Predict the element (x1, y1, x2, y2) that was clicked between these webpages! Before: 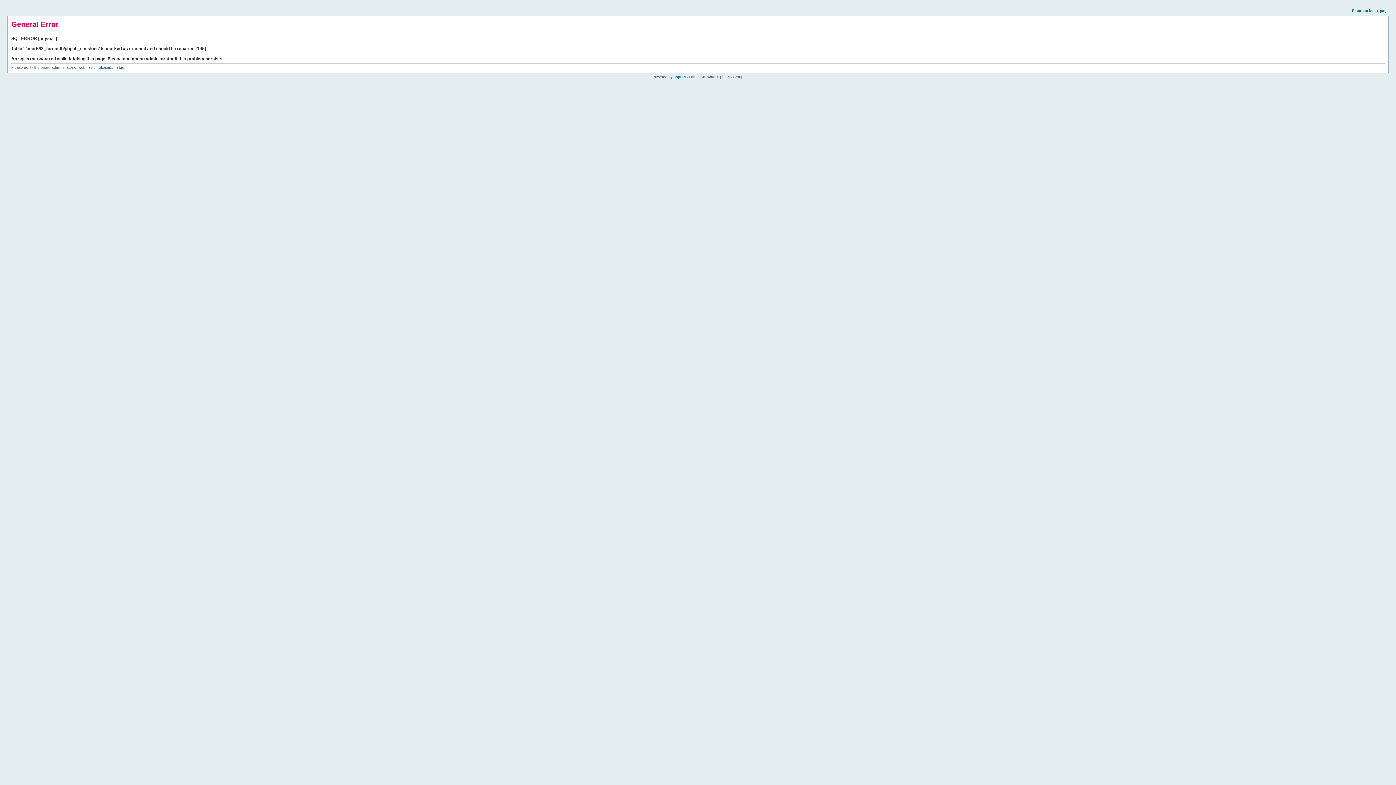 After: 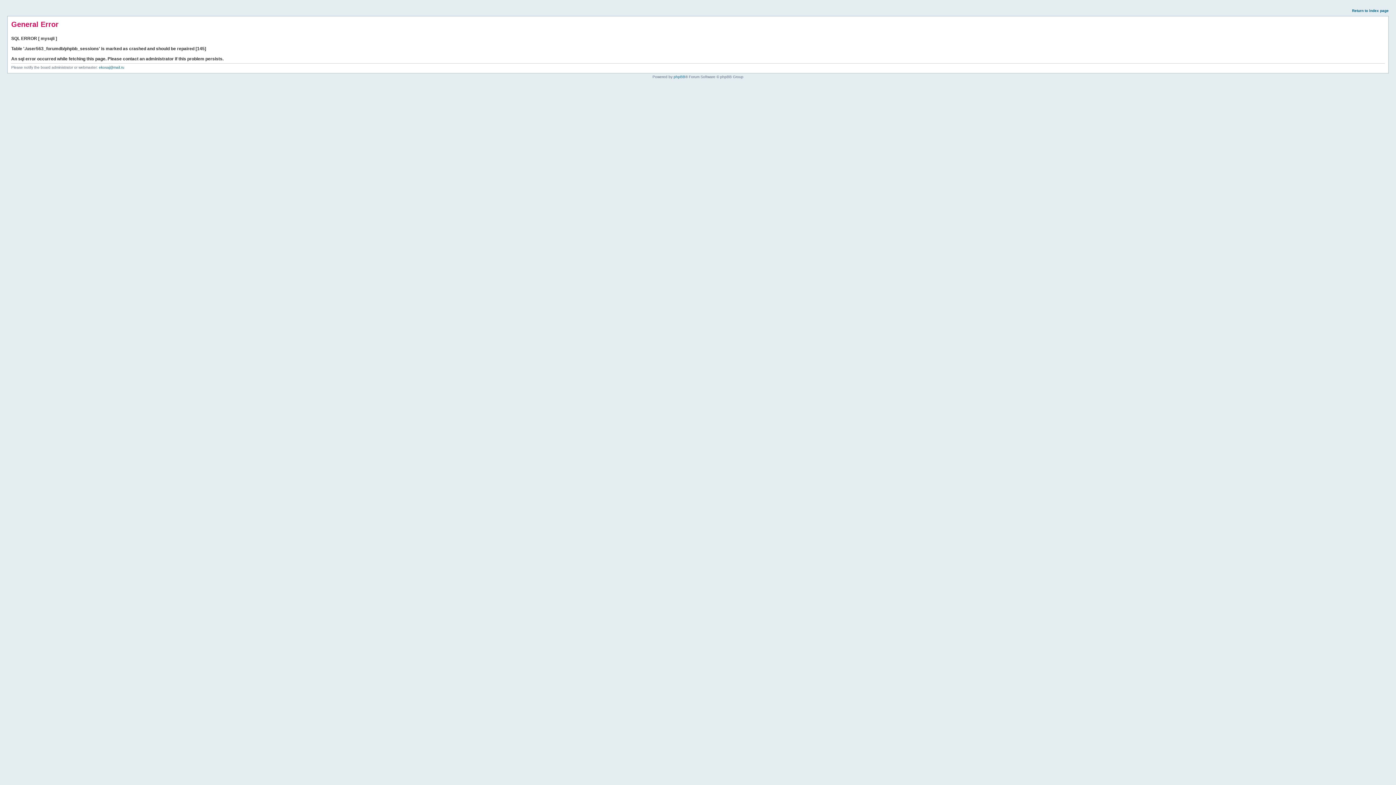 Action: label: Return to index page bbox: (1352, 8, 1389, 12)